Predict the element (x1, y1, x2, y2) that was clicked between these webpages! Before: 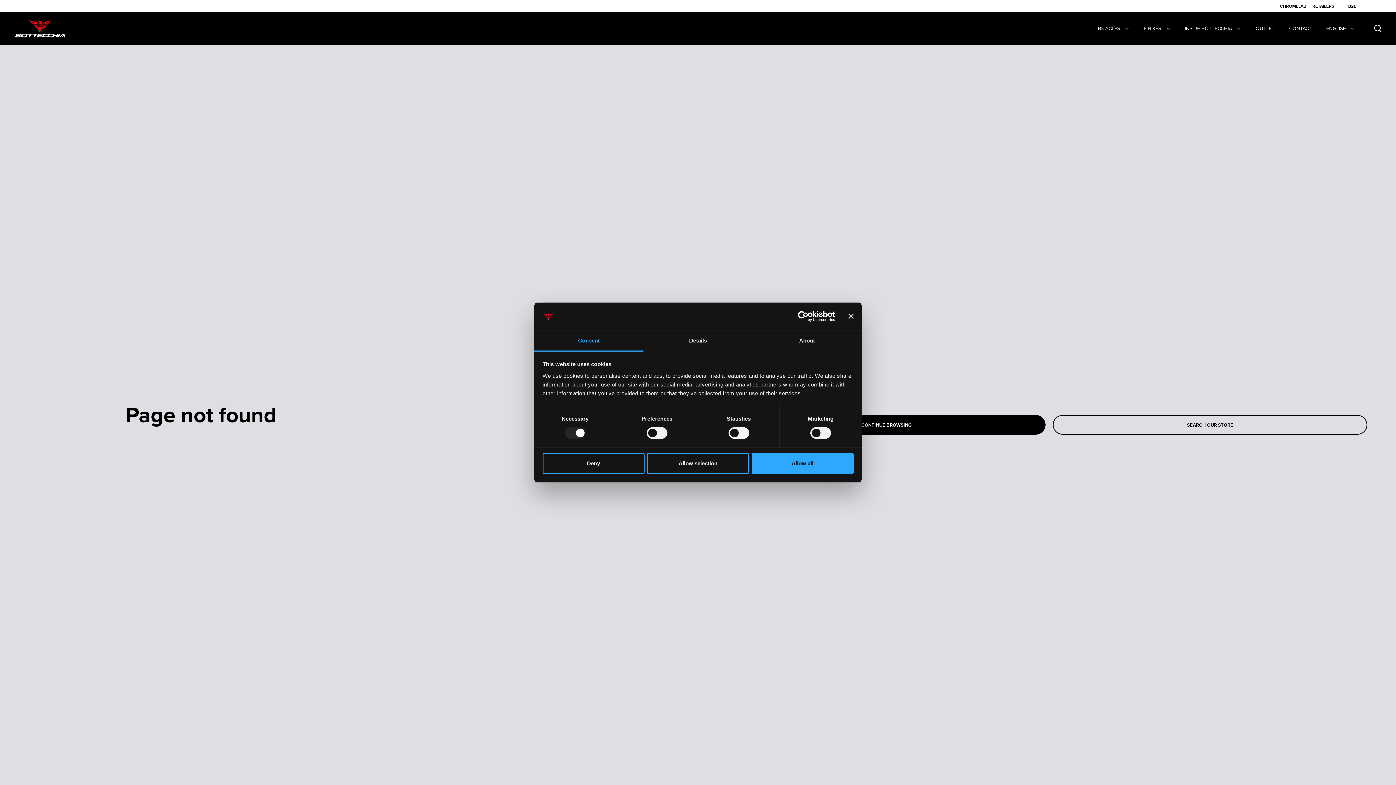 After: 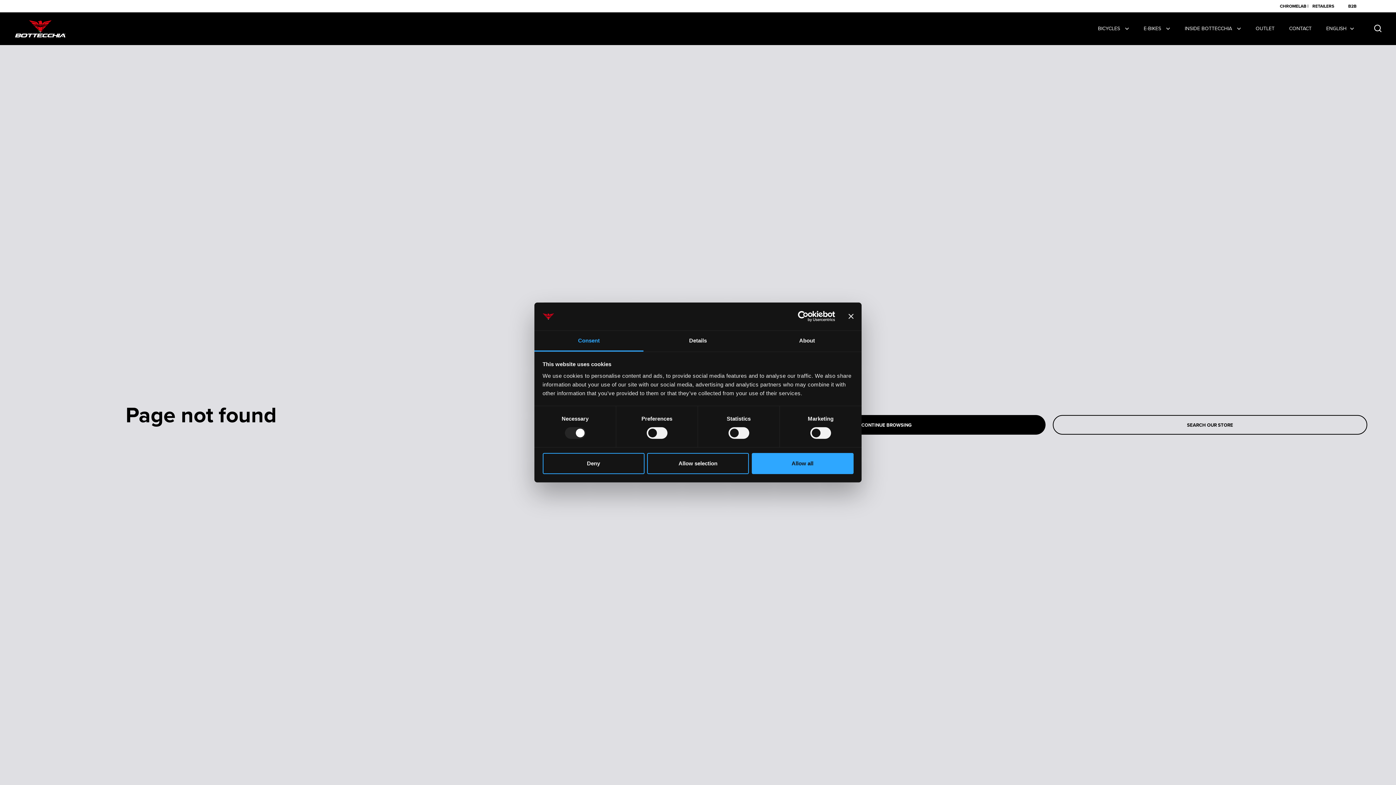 Action: label: CHROMELAB | bbox: (1280, 3, 1308, 8)